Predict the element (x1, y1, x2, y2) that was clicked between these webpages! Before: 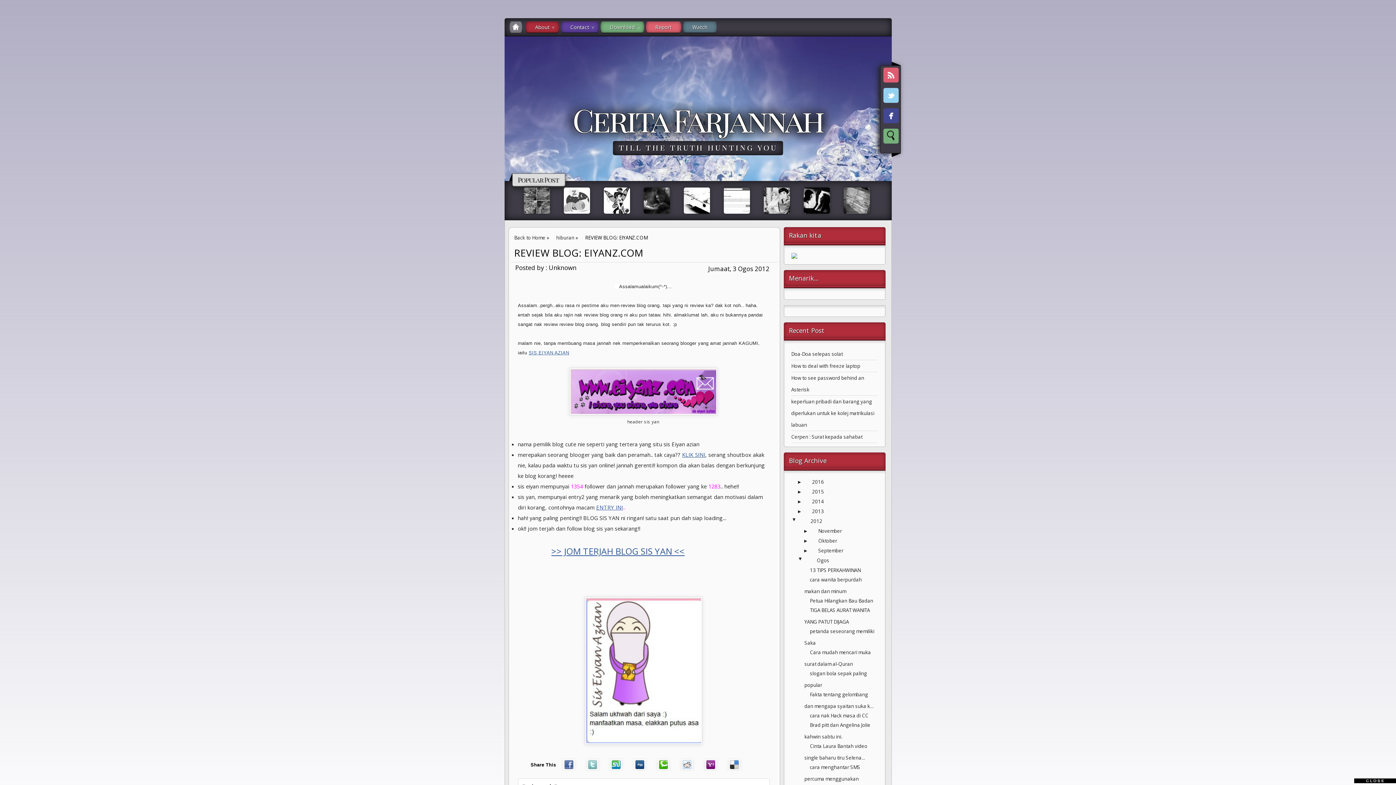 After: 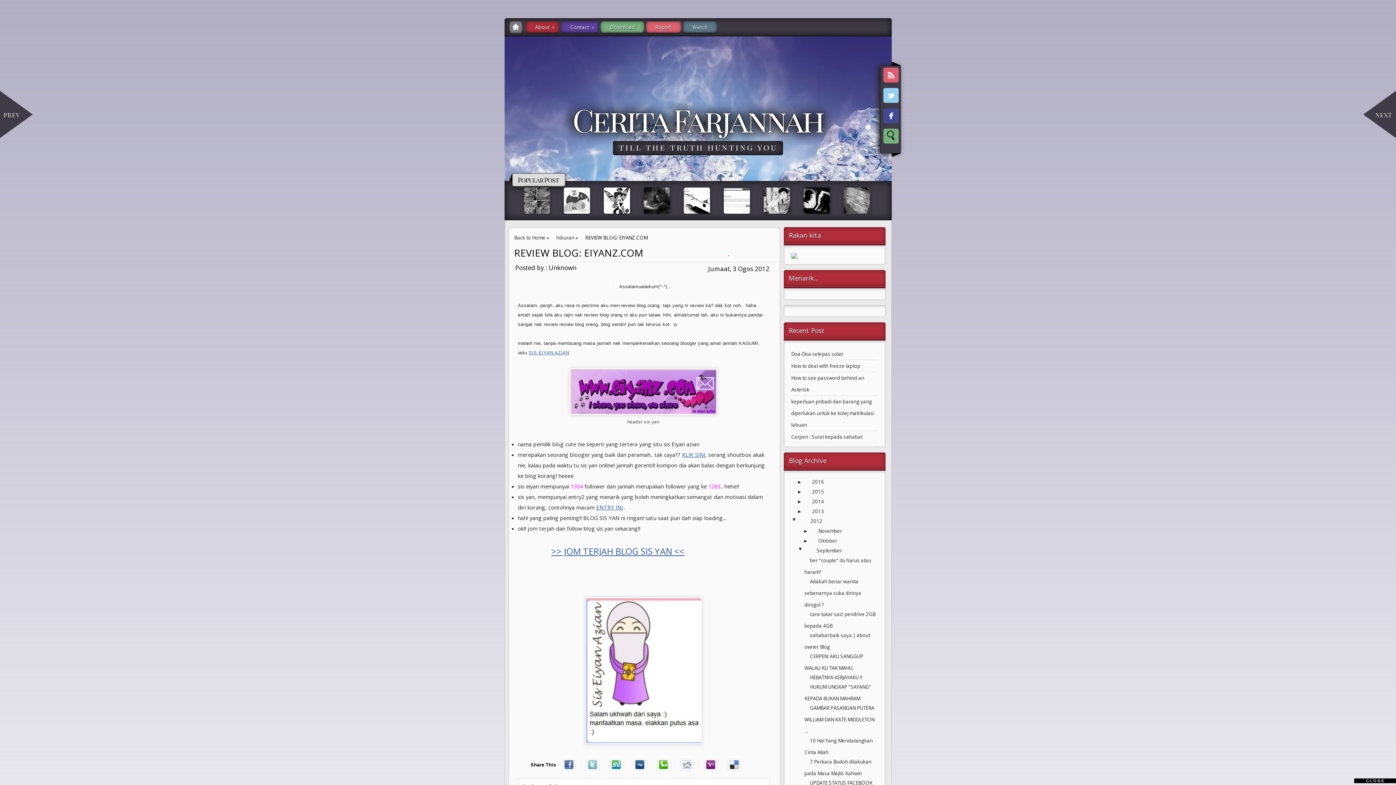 Action: label: ►   bbox: (799, 548, 811, 553)